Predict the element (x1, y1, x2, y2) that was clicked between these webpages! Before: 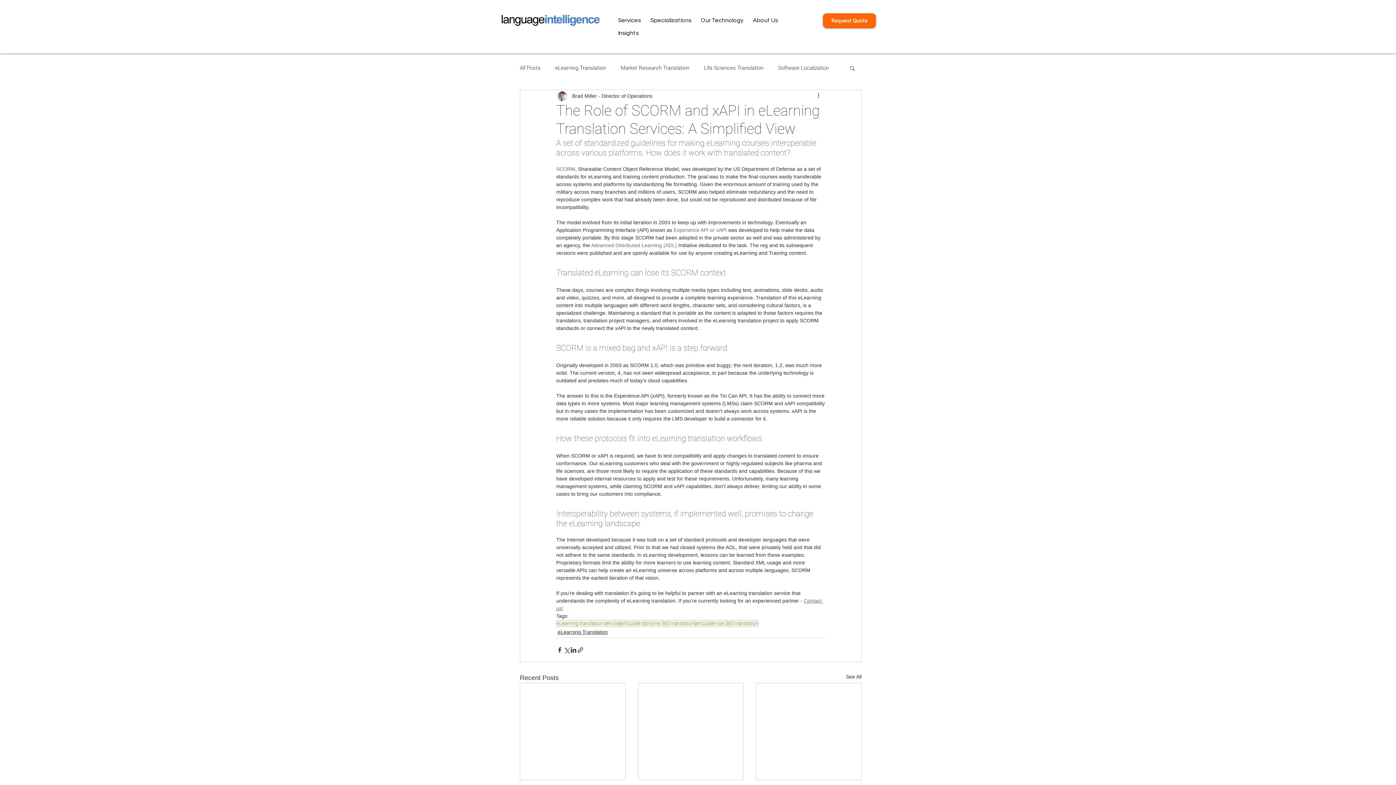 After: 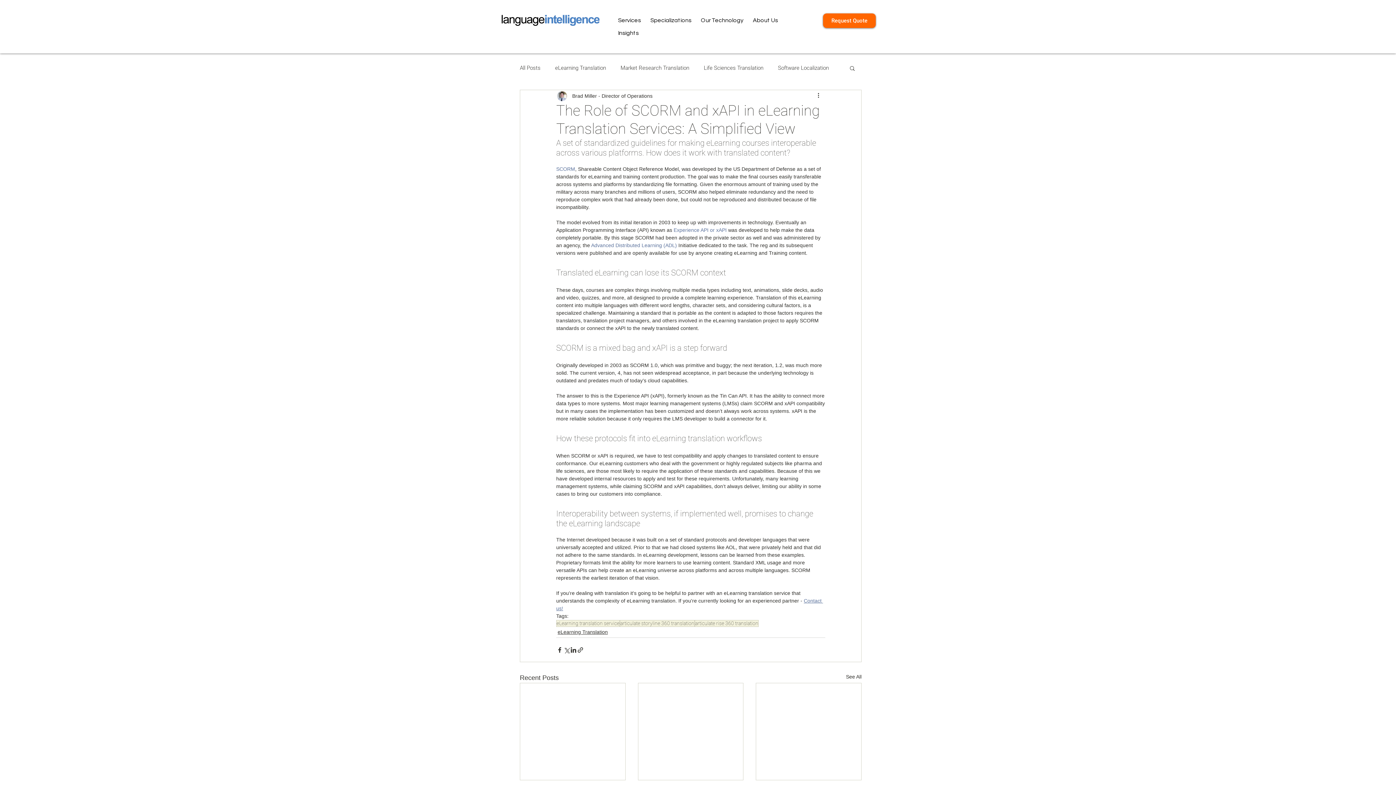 Action: label: Advanced Distributed Learning (ADL) bbox: (591, 242, 677, 248)